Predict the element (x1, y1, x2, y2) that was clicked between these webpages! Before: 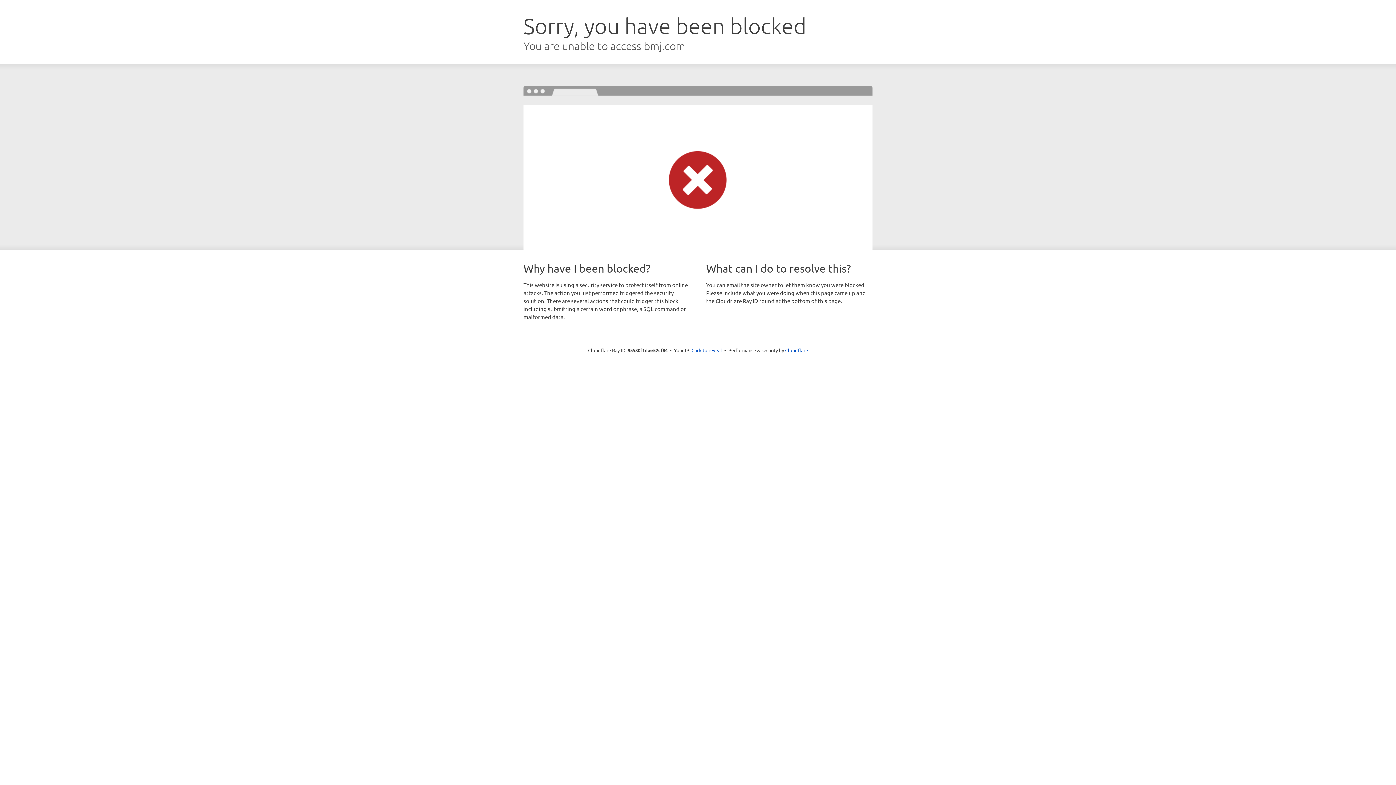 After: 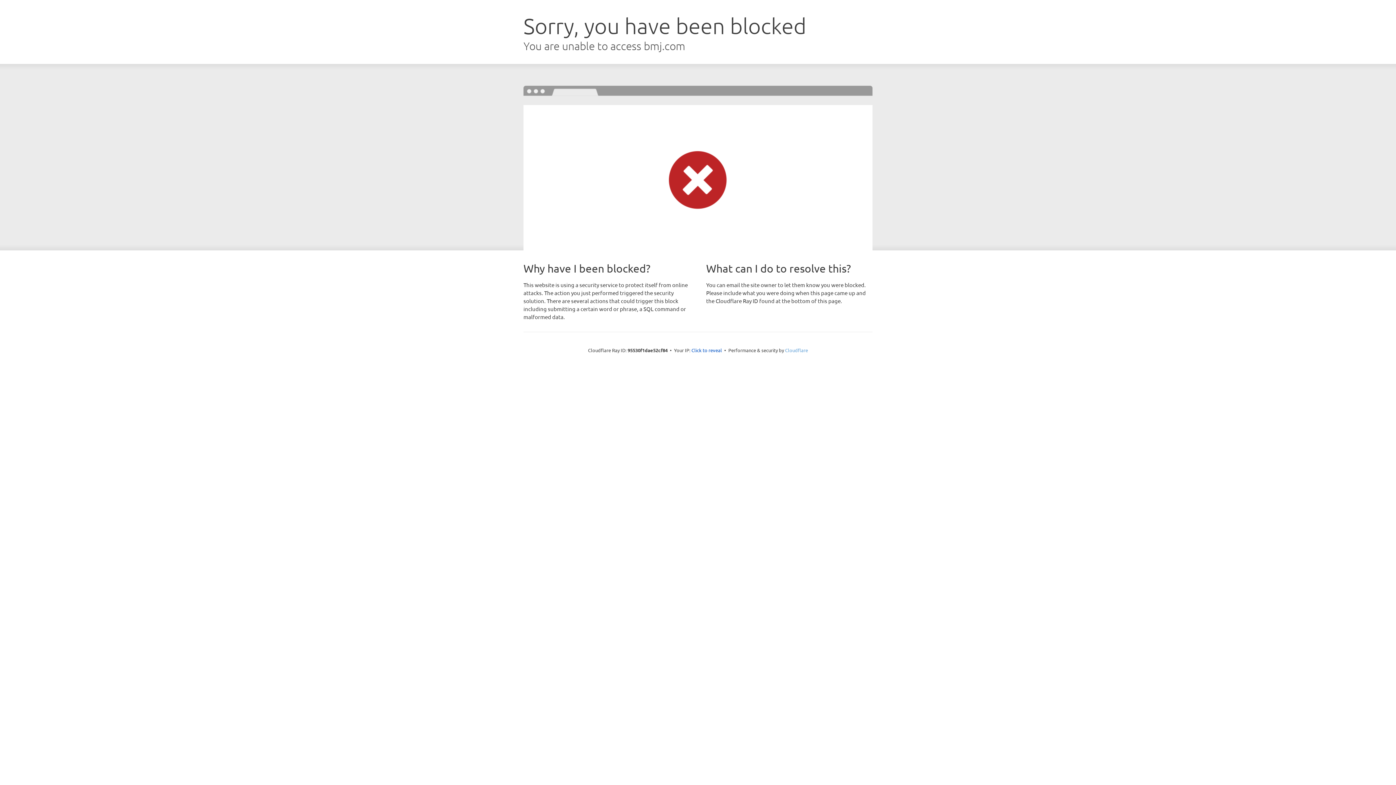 Action: label: Cloudflare bbox: (785, 347, 808, 353)